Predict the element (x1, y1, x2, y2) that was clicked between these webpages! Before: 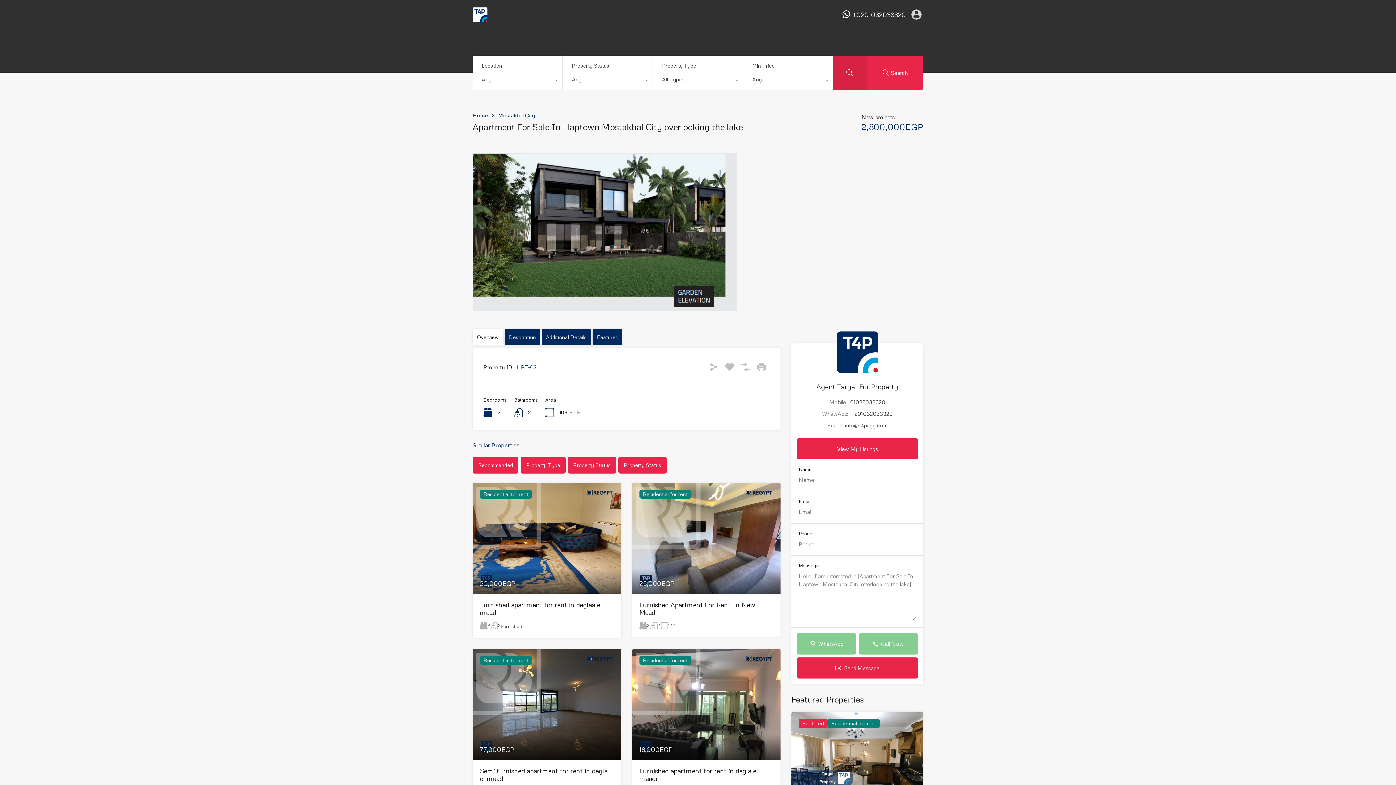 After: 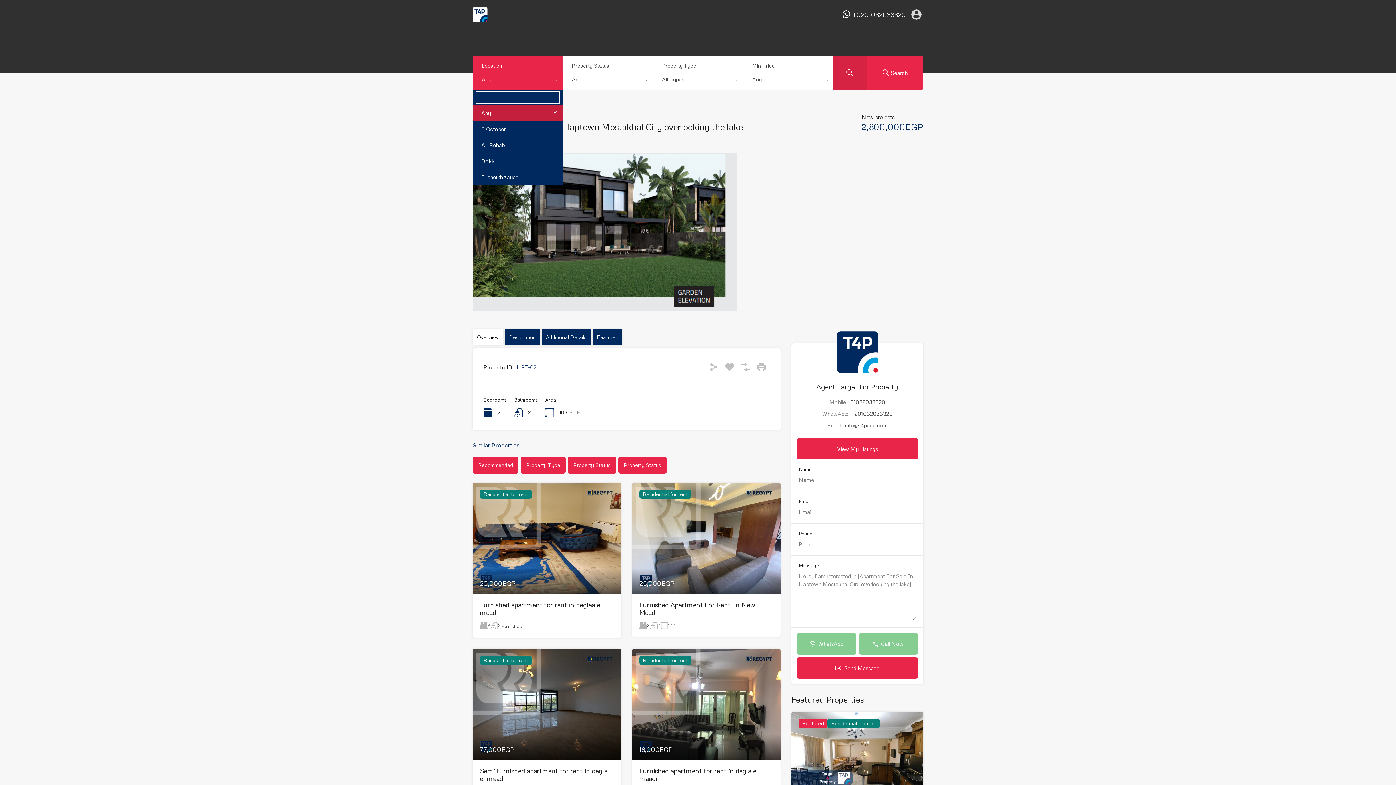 Action: bbox: (472, 72, 562, 89) label: Any